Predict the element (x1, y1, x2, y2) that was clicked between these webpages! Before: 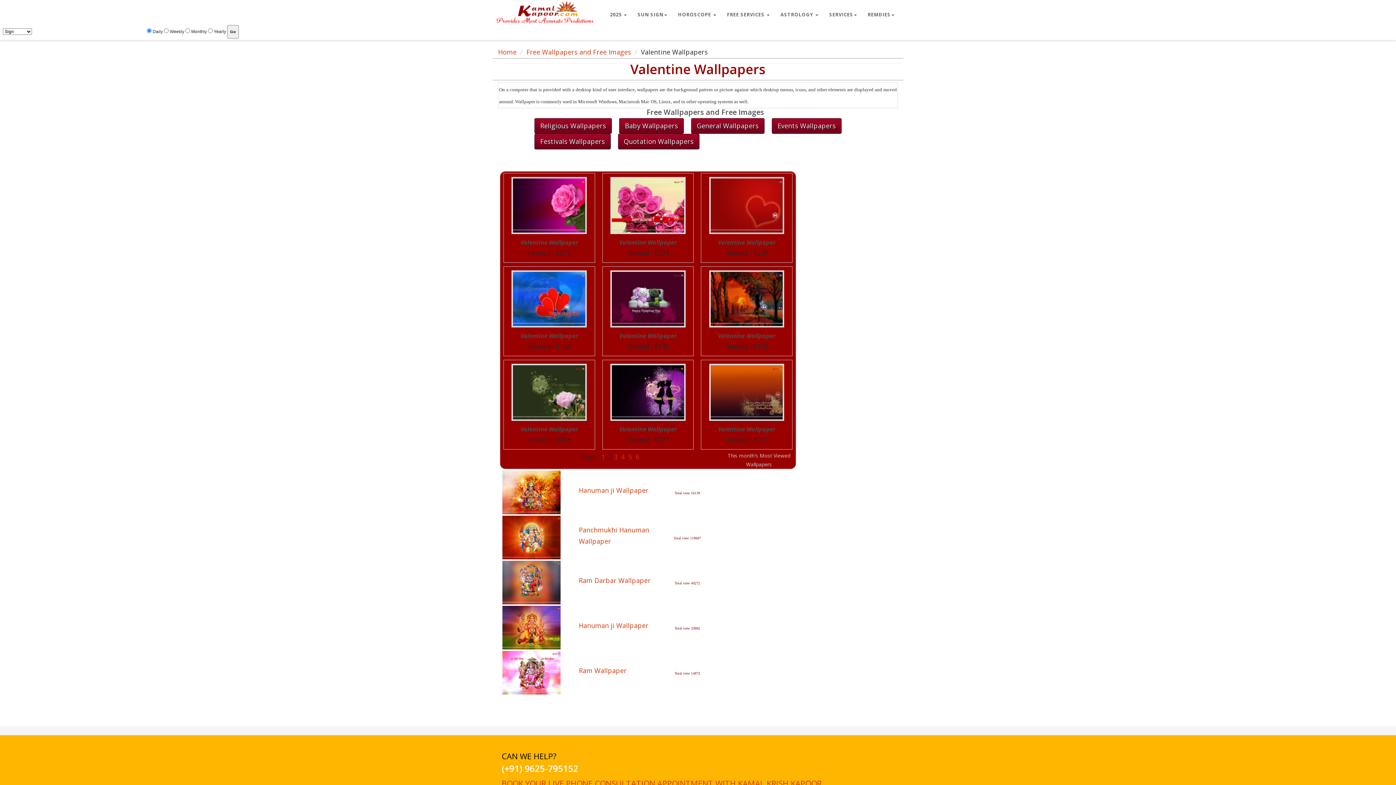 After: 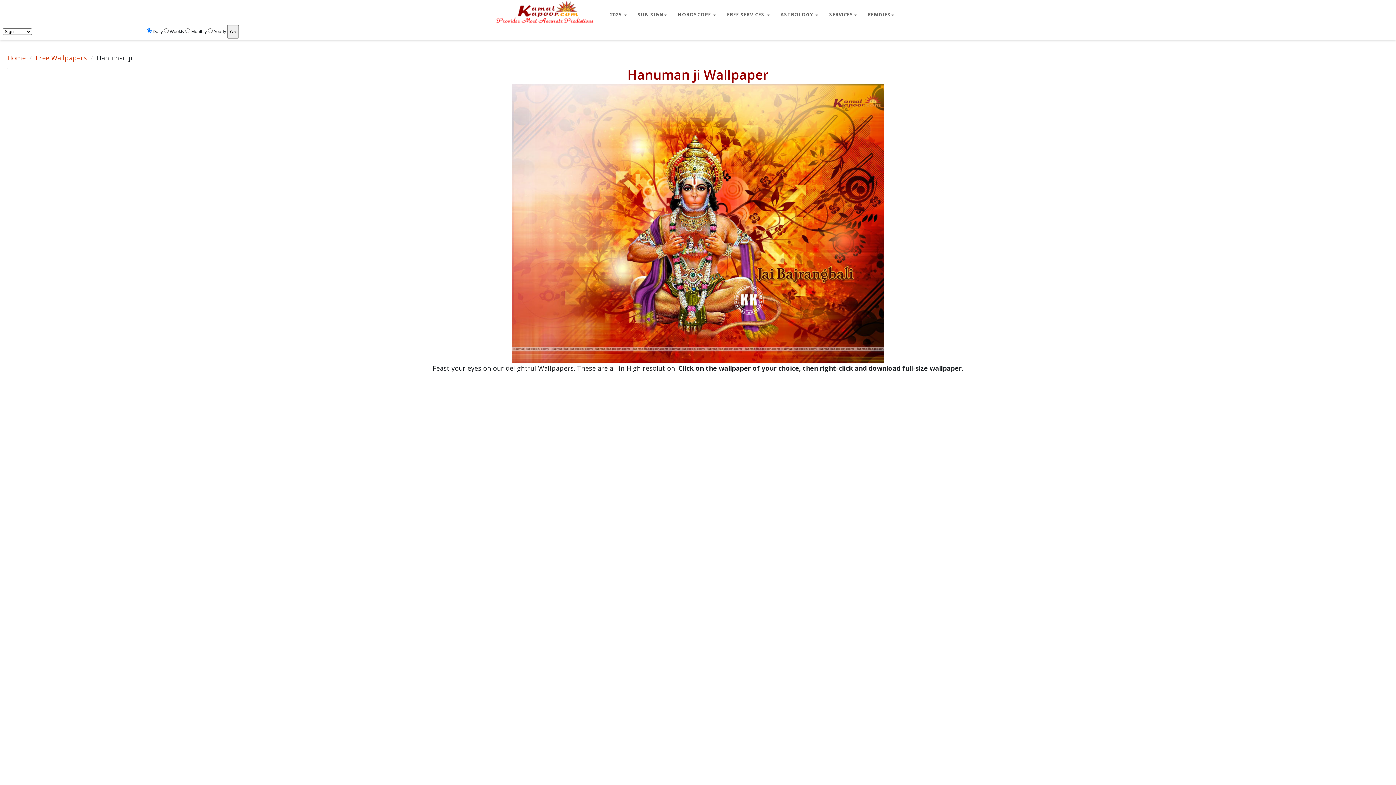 Action: bbox: (502, 487, 560, 496)